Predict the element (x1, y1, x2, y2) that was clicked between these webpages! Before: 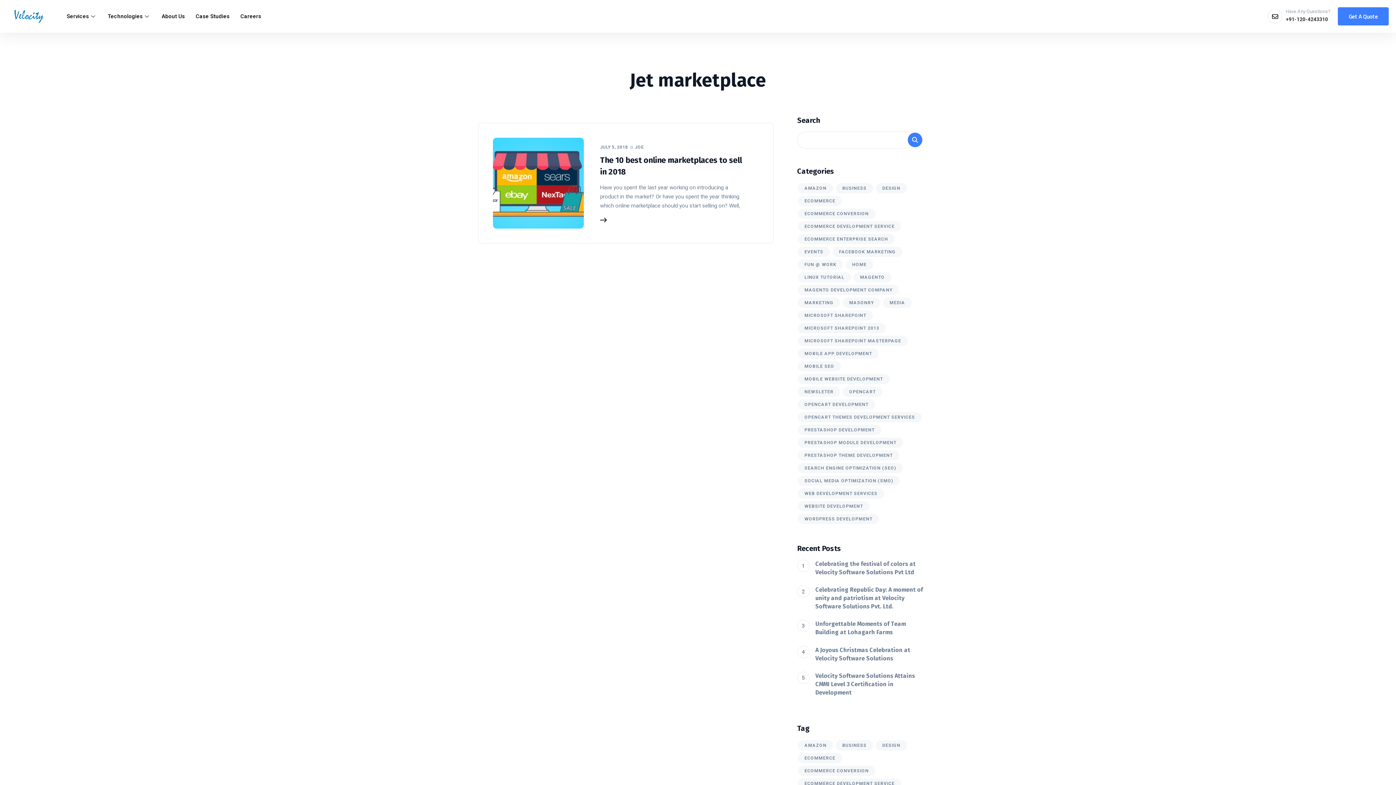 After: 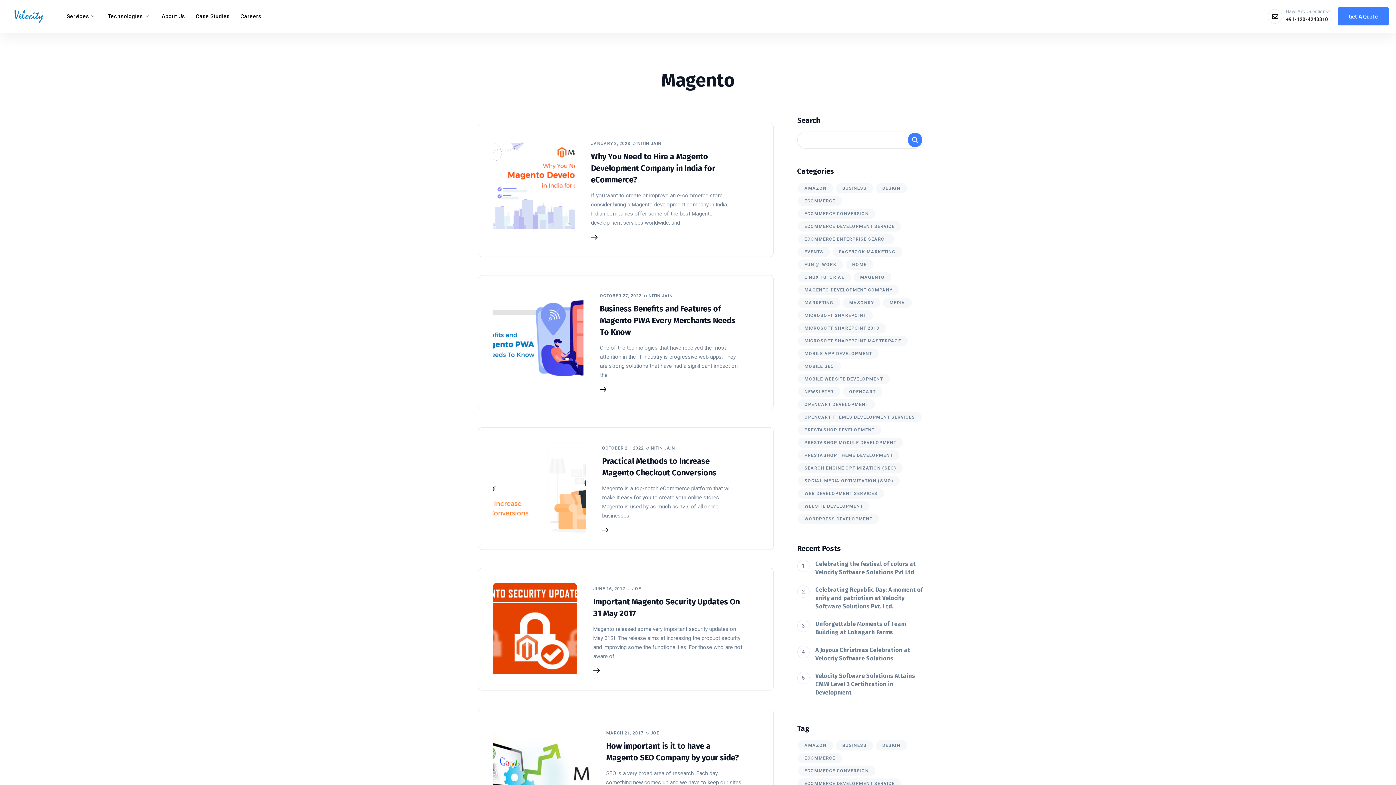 Action: bbox: (853, 272, 891, 282) label: Magento (30 items)